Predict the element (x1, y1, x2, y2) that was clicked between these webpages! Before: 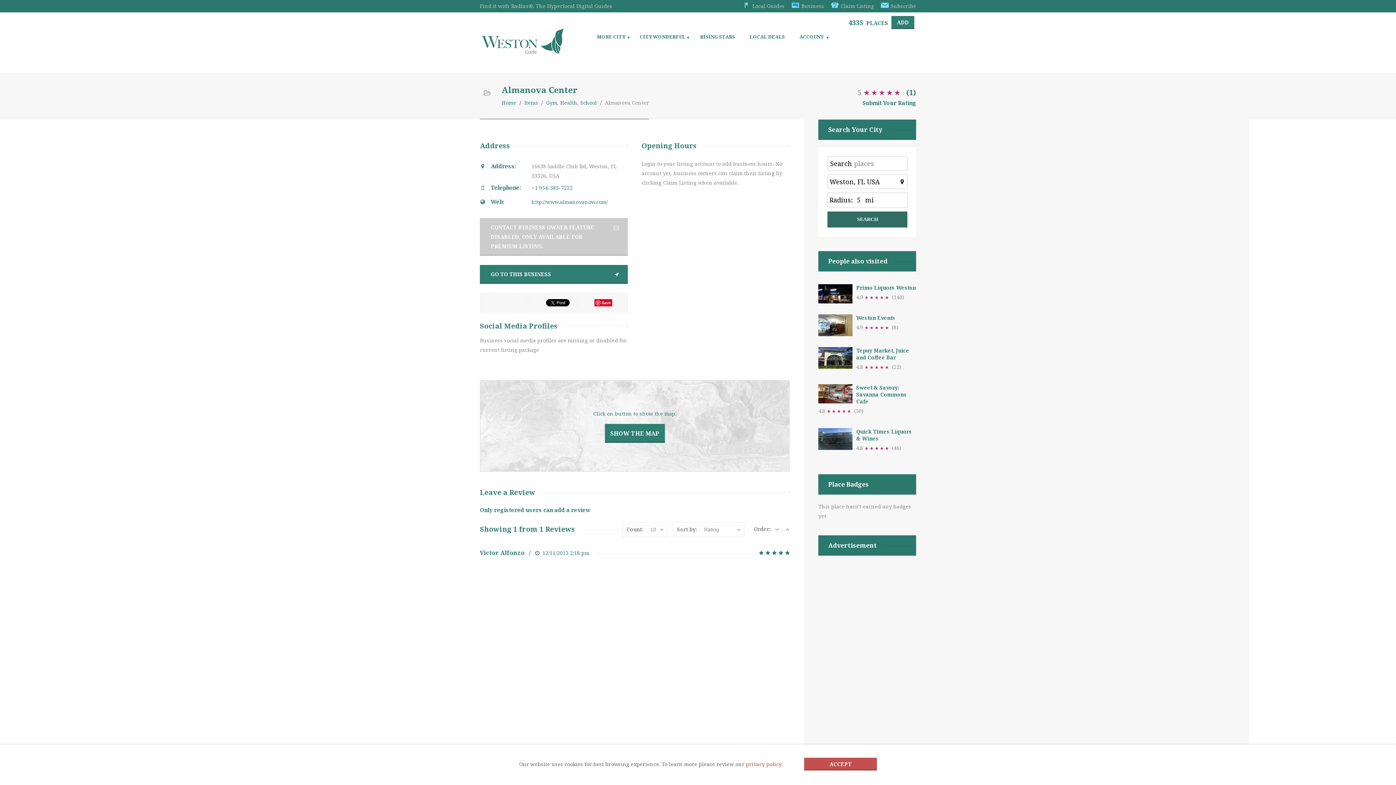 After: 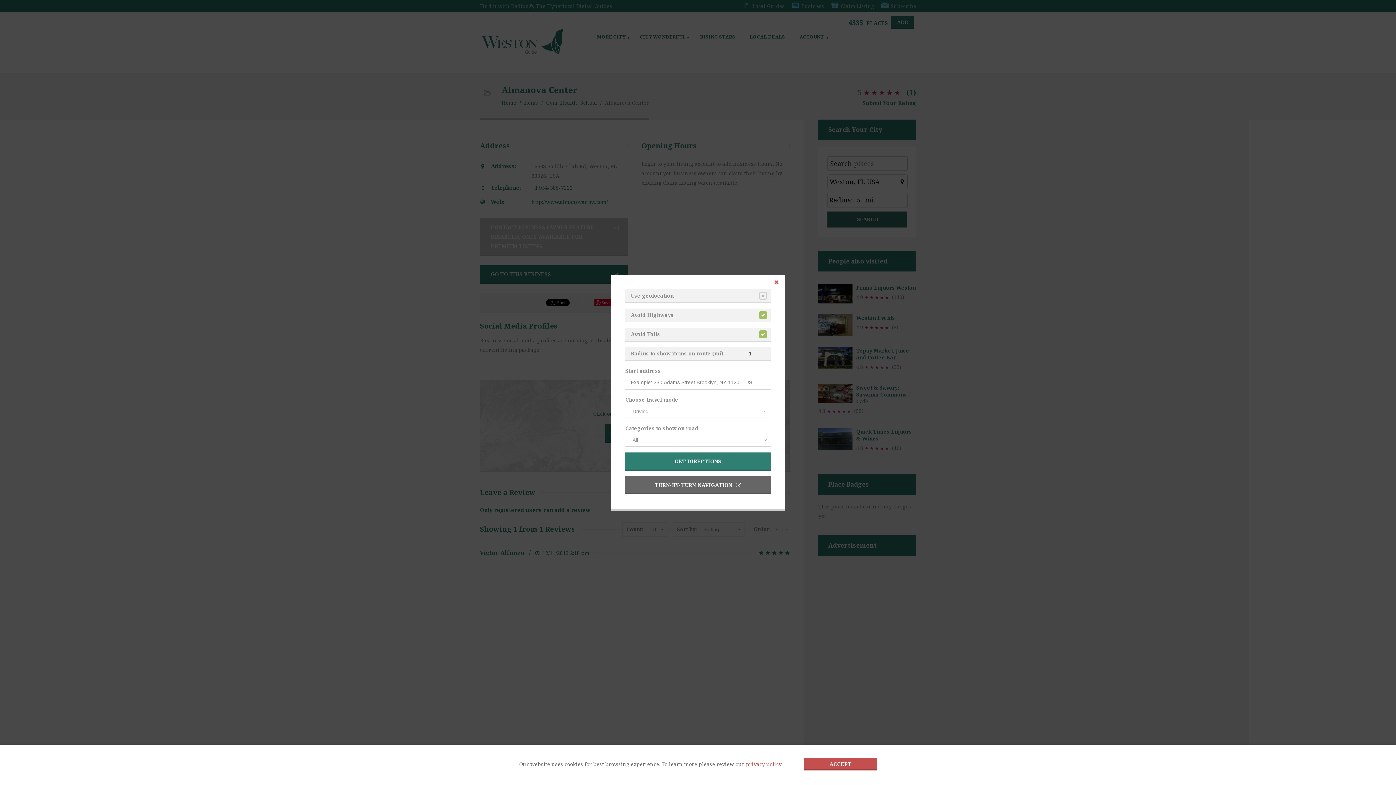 Action: label: GO TO THIS BUSINESS bbox: (480, 265, 628, 284)